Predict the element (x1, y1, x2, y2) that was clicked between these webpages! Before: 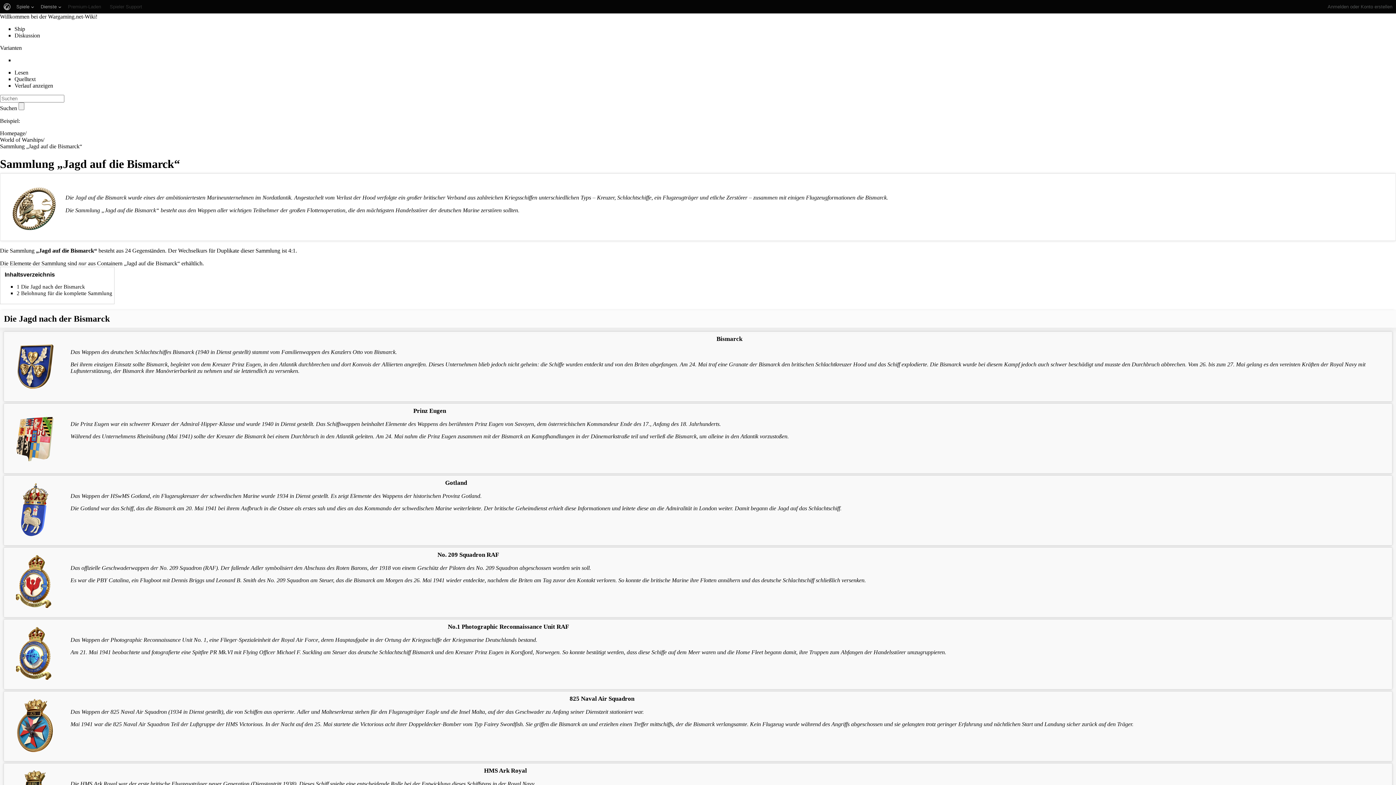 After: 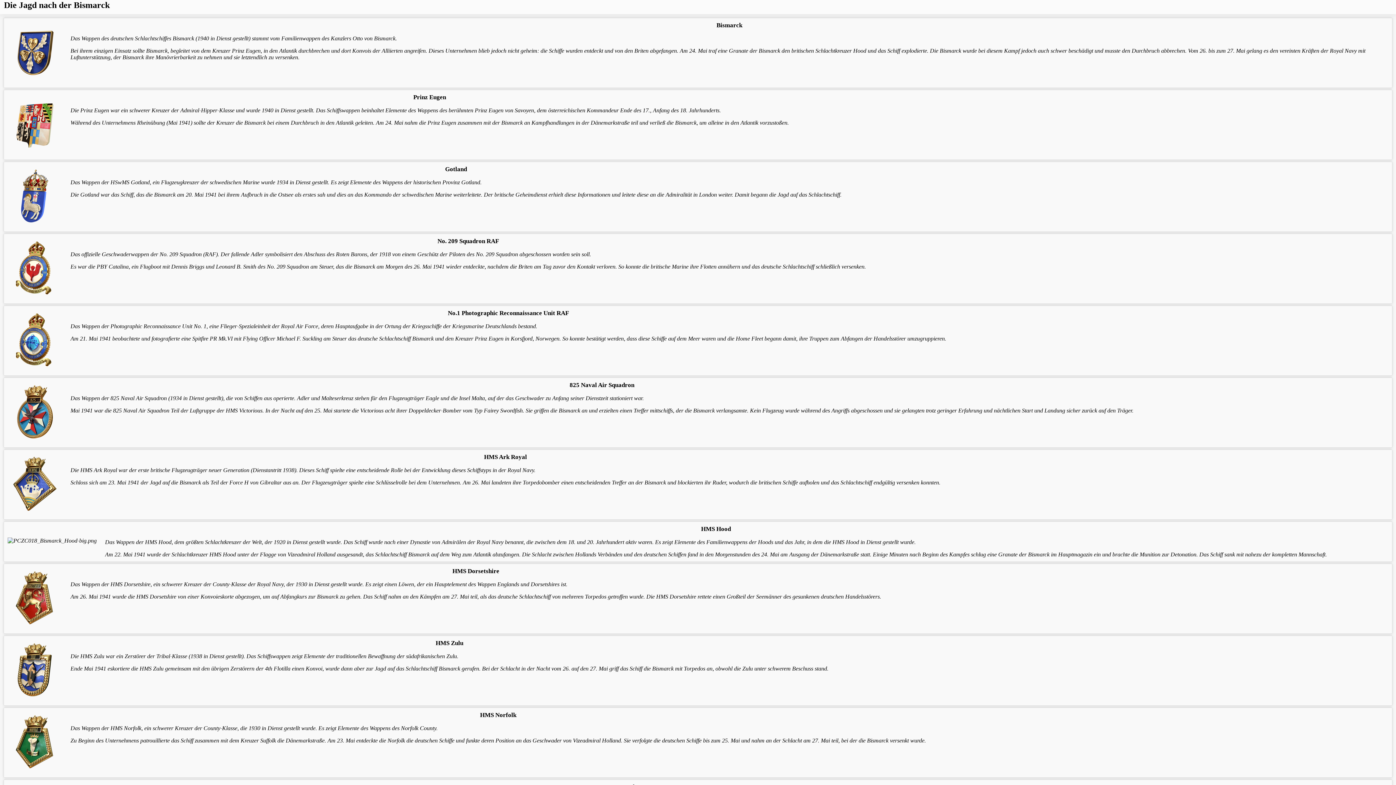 Action: bbox: (16, 283, 85, 289) label: 1 Die Jagd nach der Bismarck